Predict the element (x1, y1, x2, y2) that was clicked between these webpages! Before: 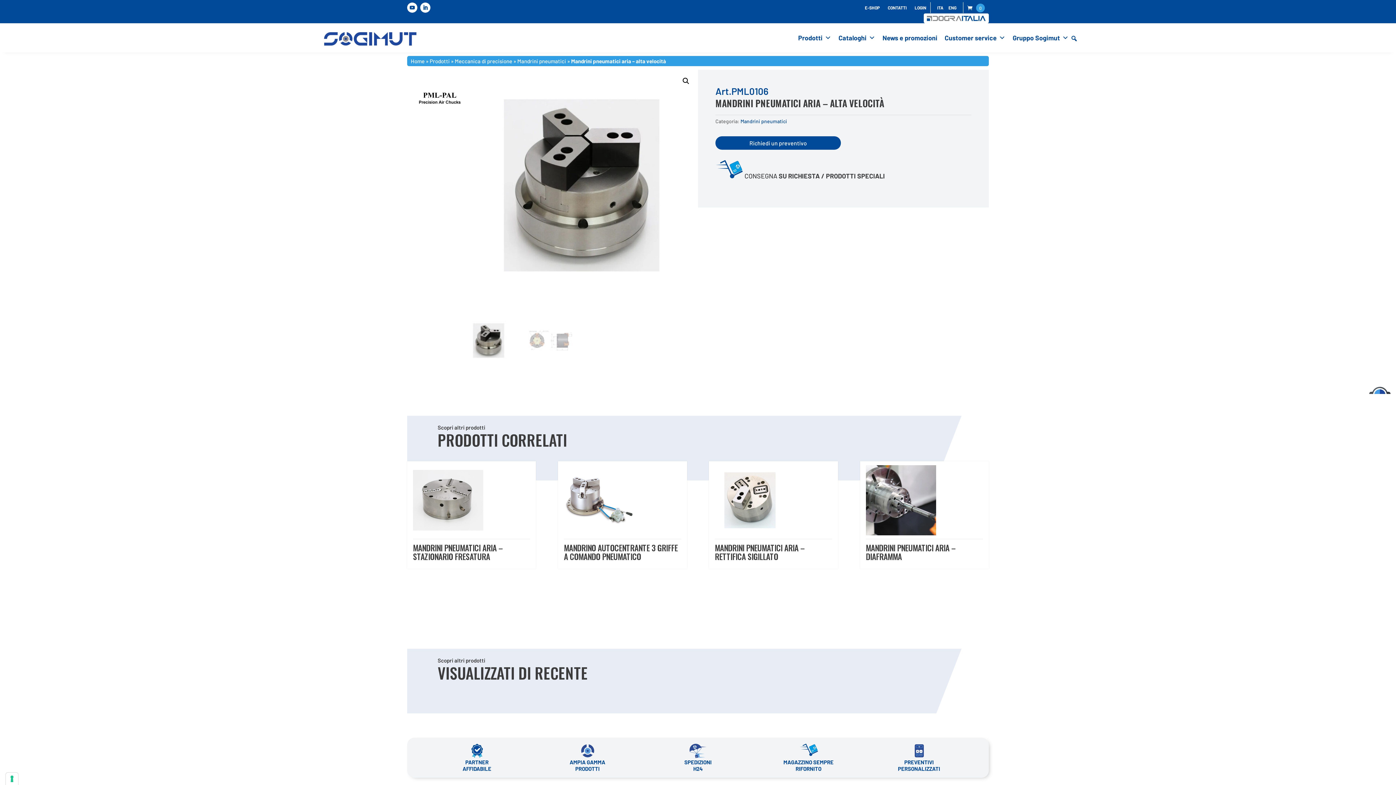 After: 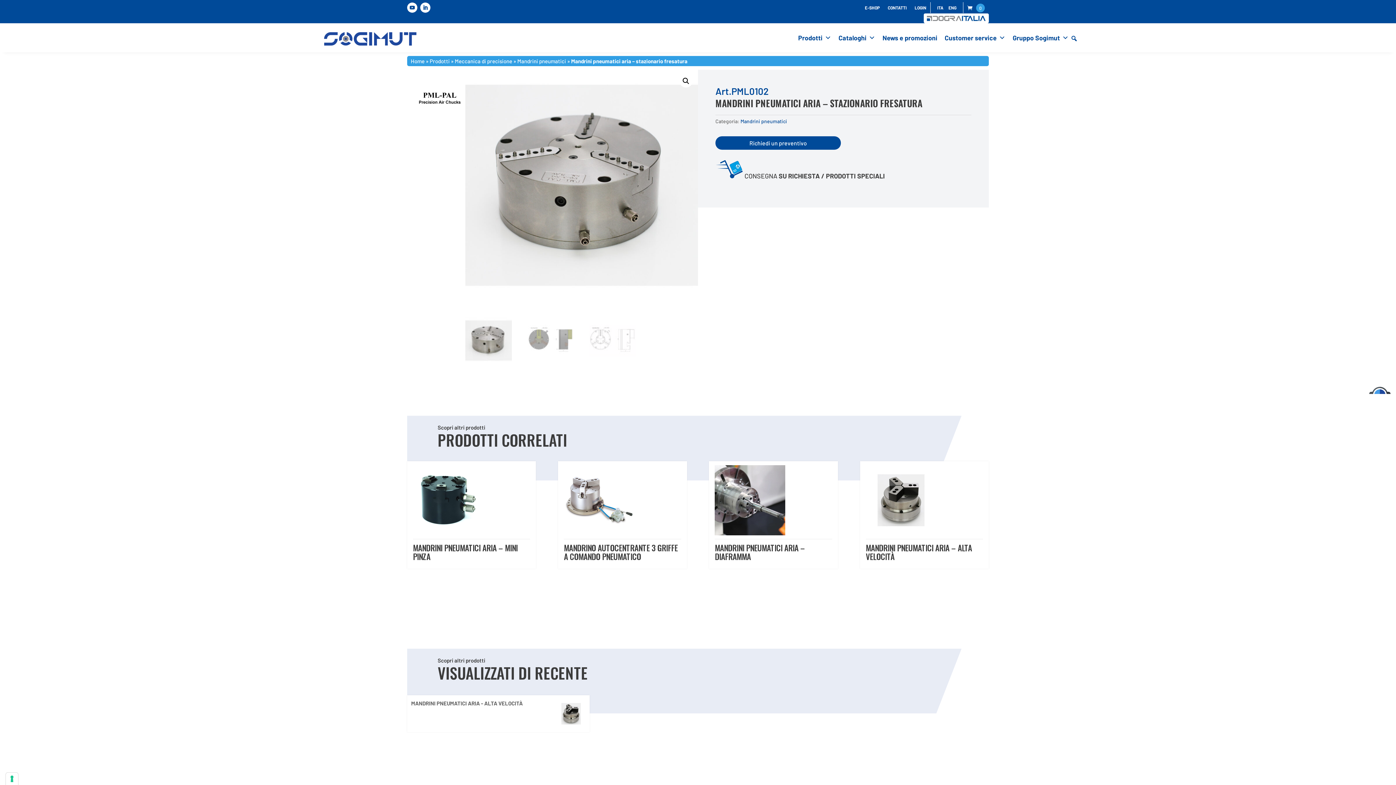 Action: bbox: (413, 465, 530, 565) label: MANDRINI PNEUMATICI ARIA – STAZIONARIO FRESATURA